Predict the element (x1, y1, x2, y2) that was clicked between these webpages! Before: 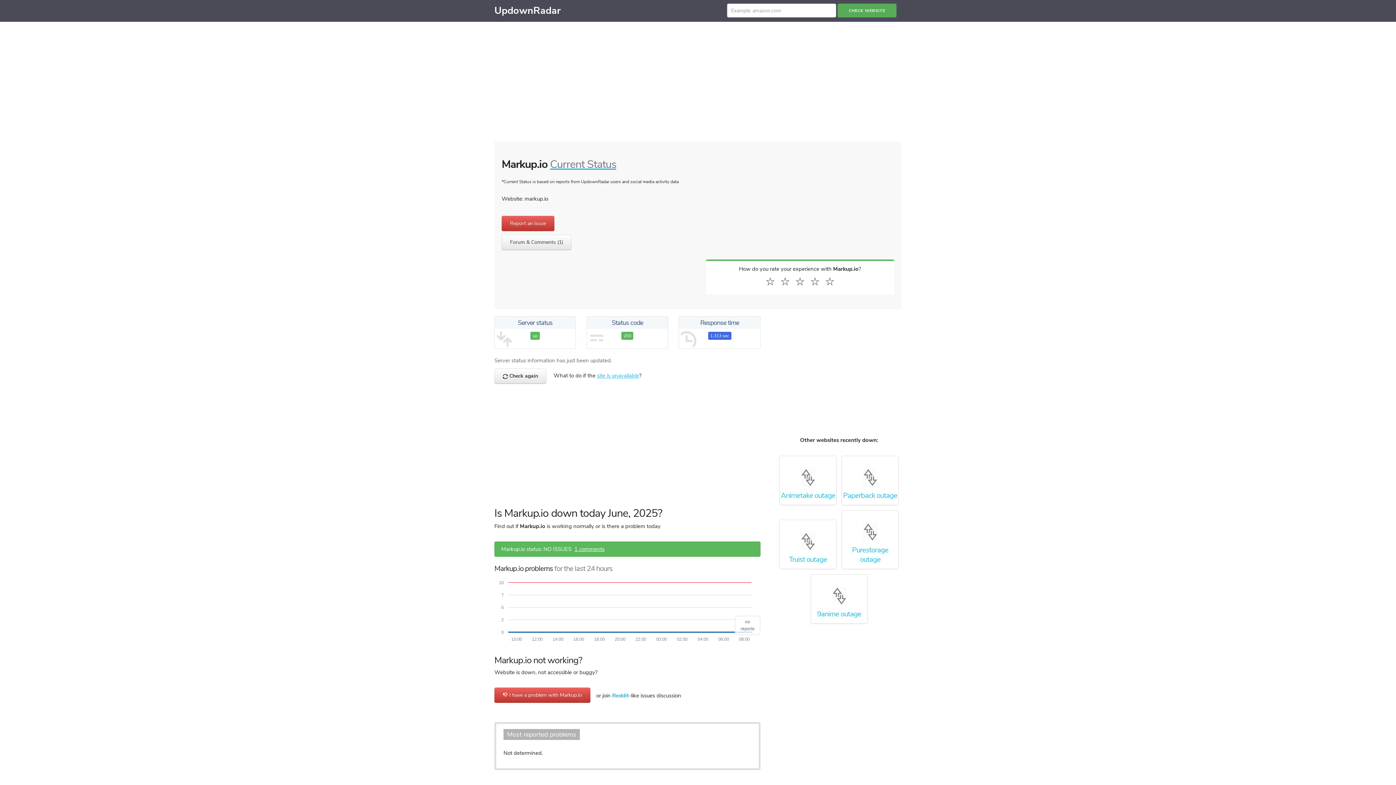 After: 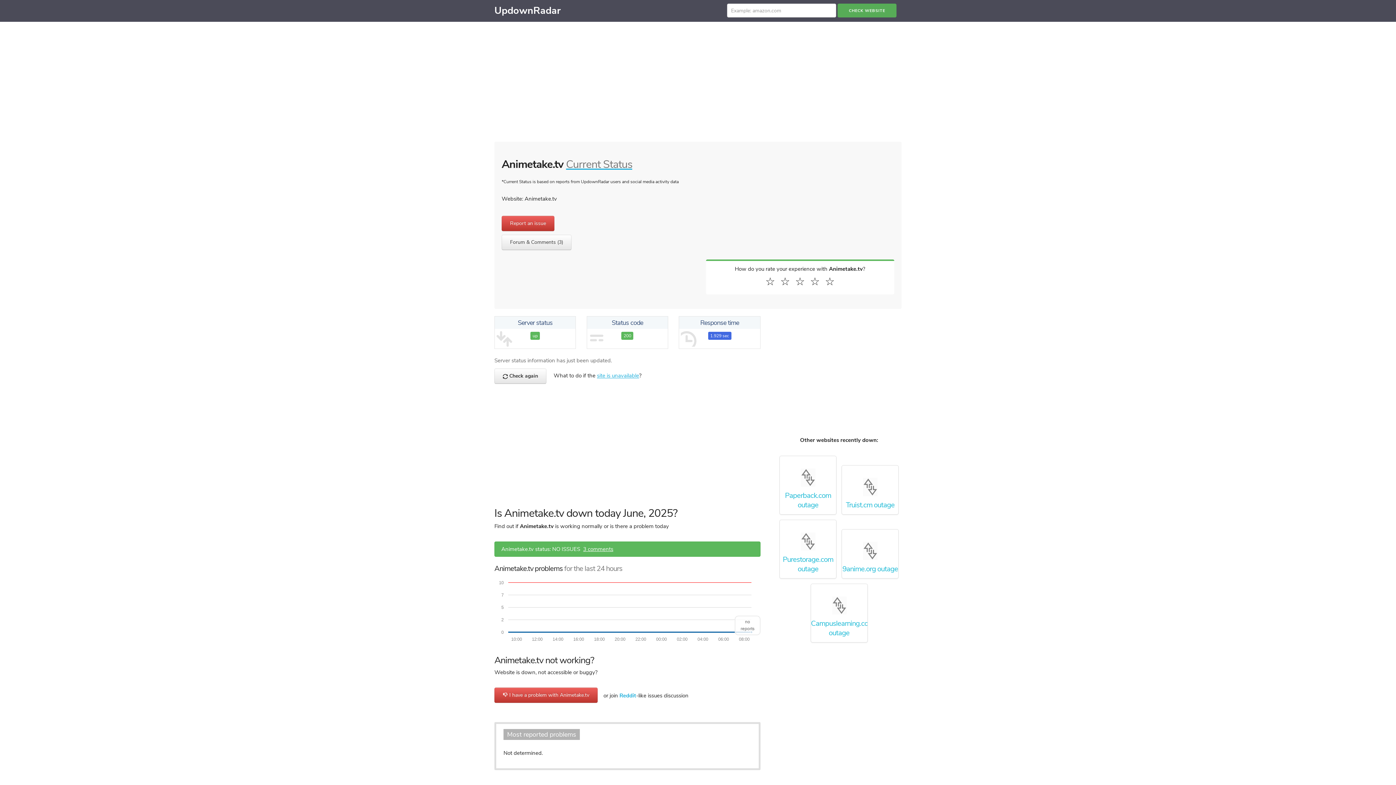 Action: bbox: (780, 468, 836, 500) label: Animetake outage